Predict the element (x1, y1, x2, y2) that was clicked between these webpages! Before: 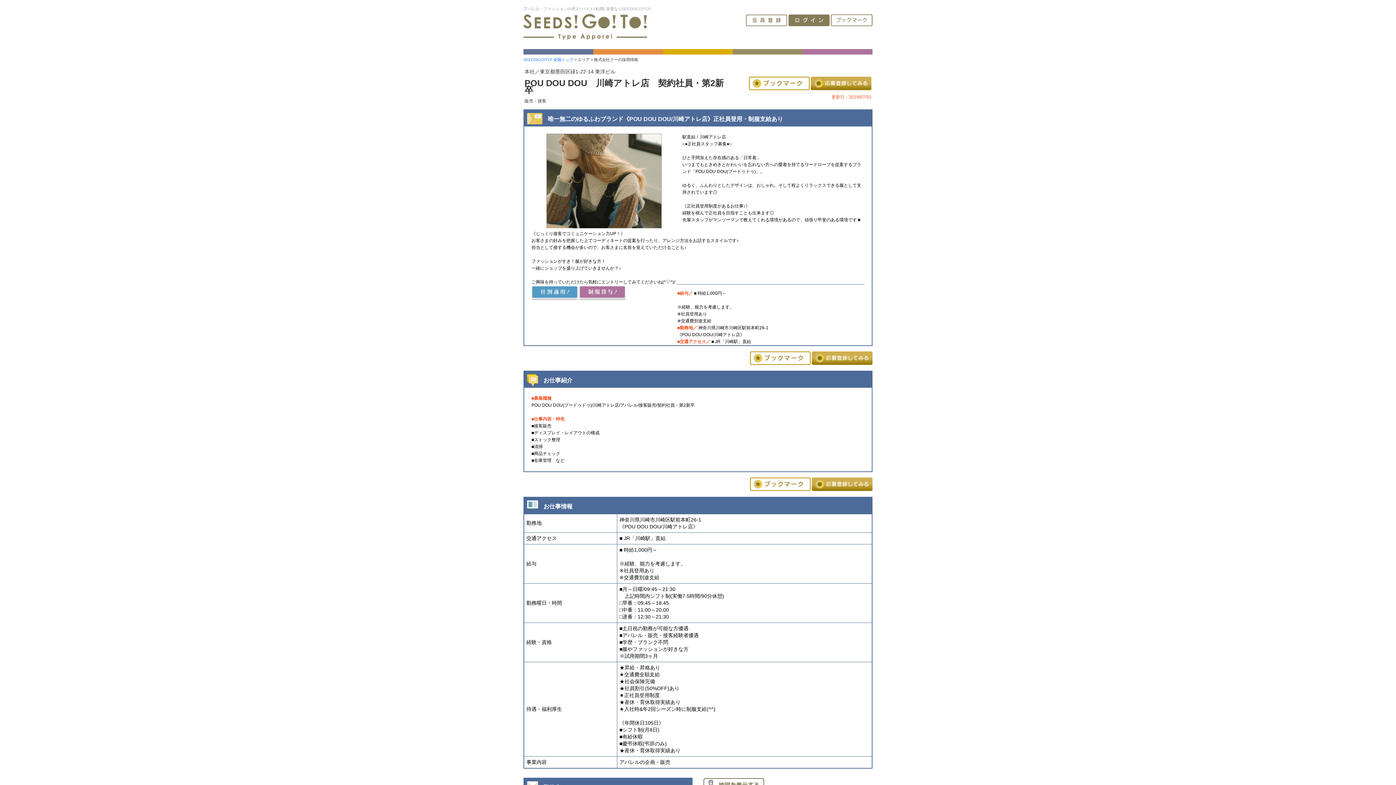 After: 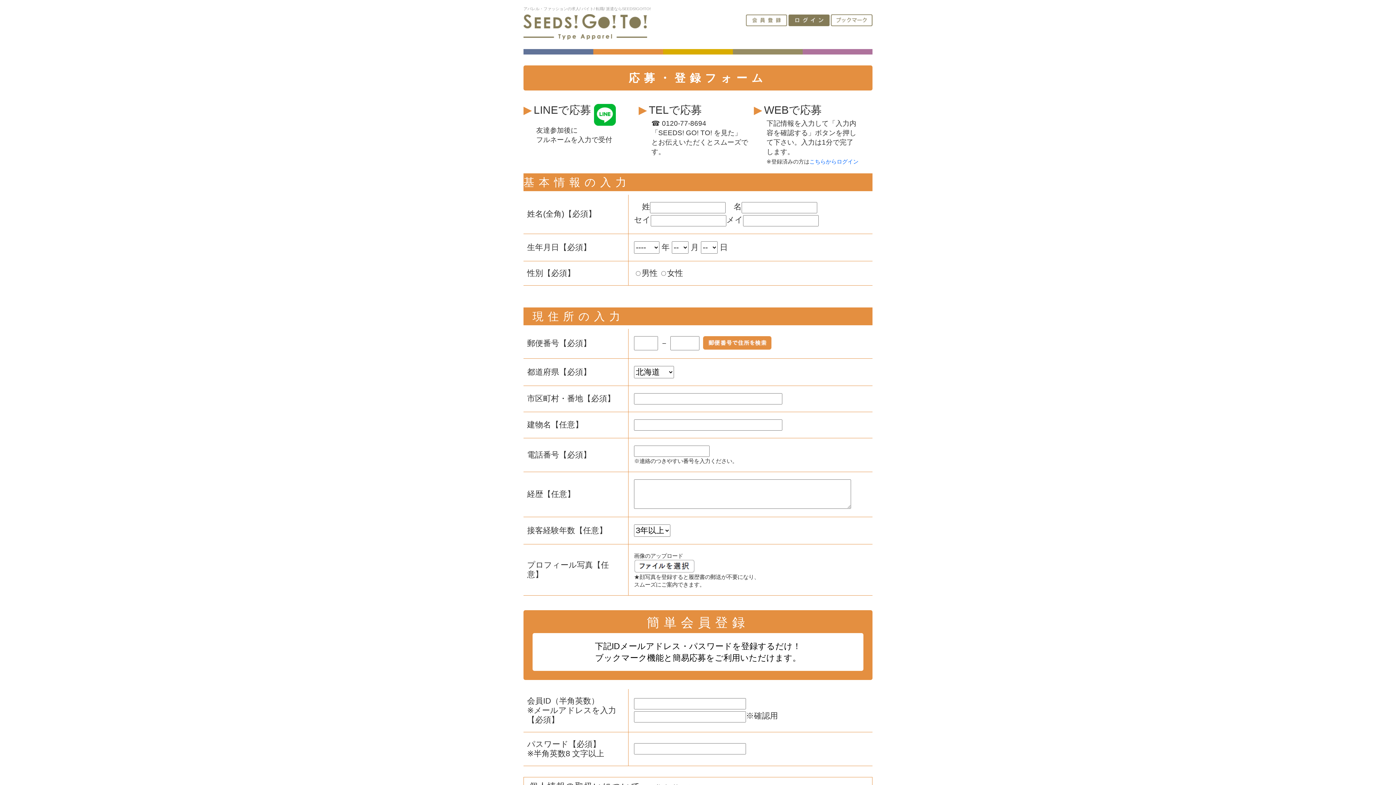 Action: bbox: (812, 361, 872, 366)